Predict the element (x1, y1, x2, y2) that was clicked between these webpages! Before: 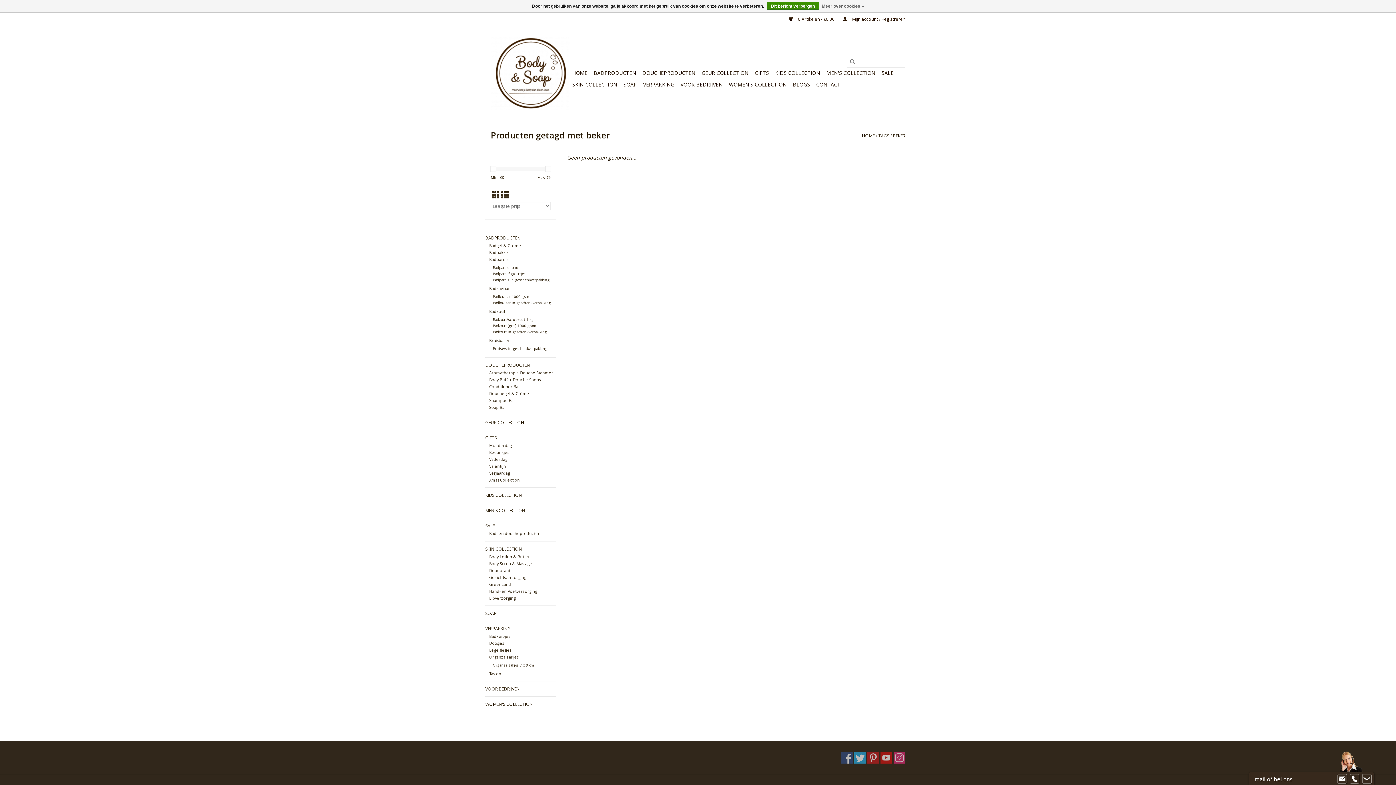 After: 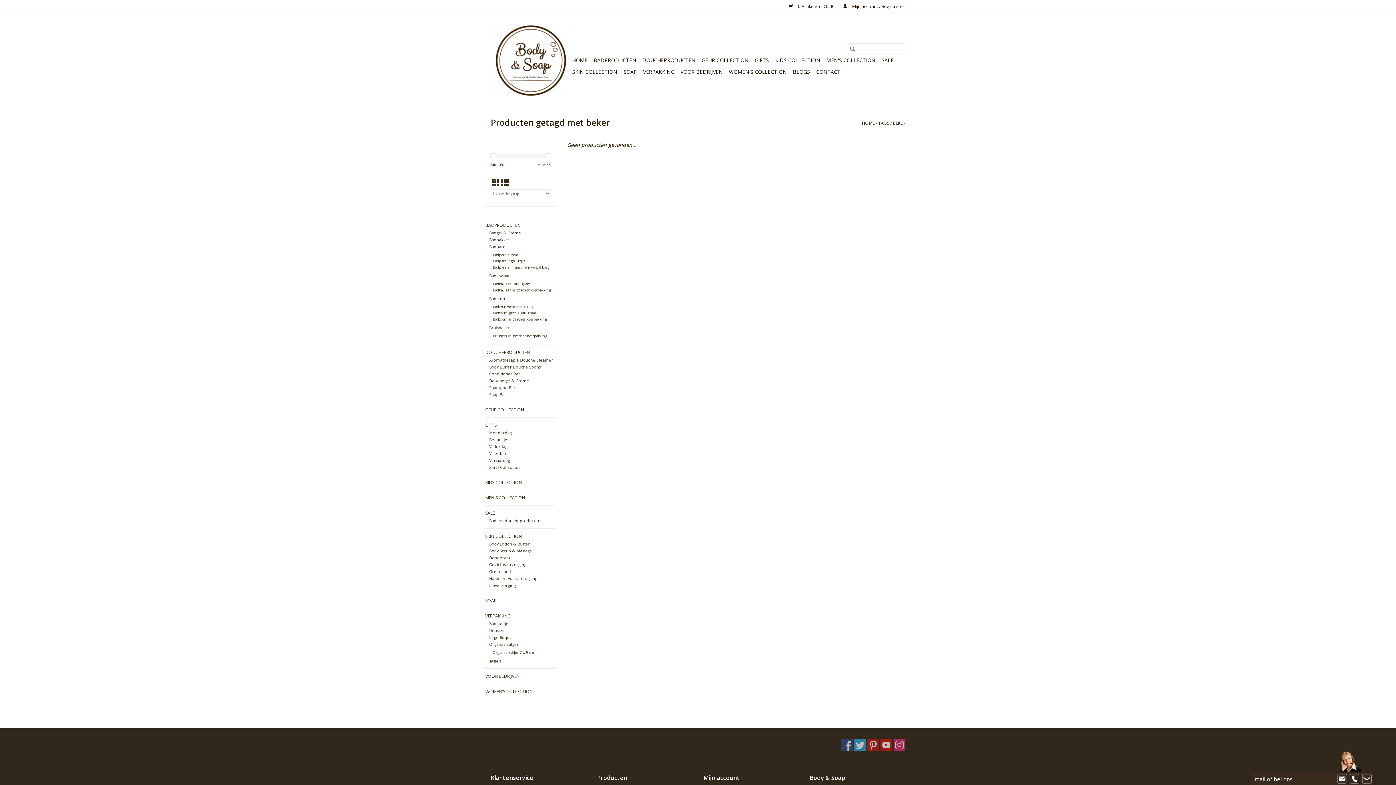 Action: bbox: (490, 166, 496, 172)